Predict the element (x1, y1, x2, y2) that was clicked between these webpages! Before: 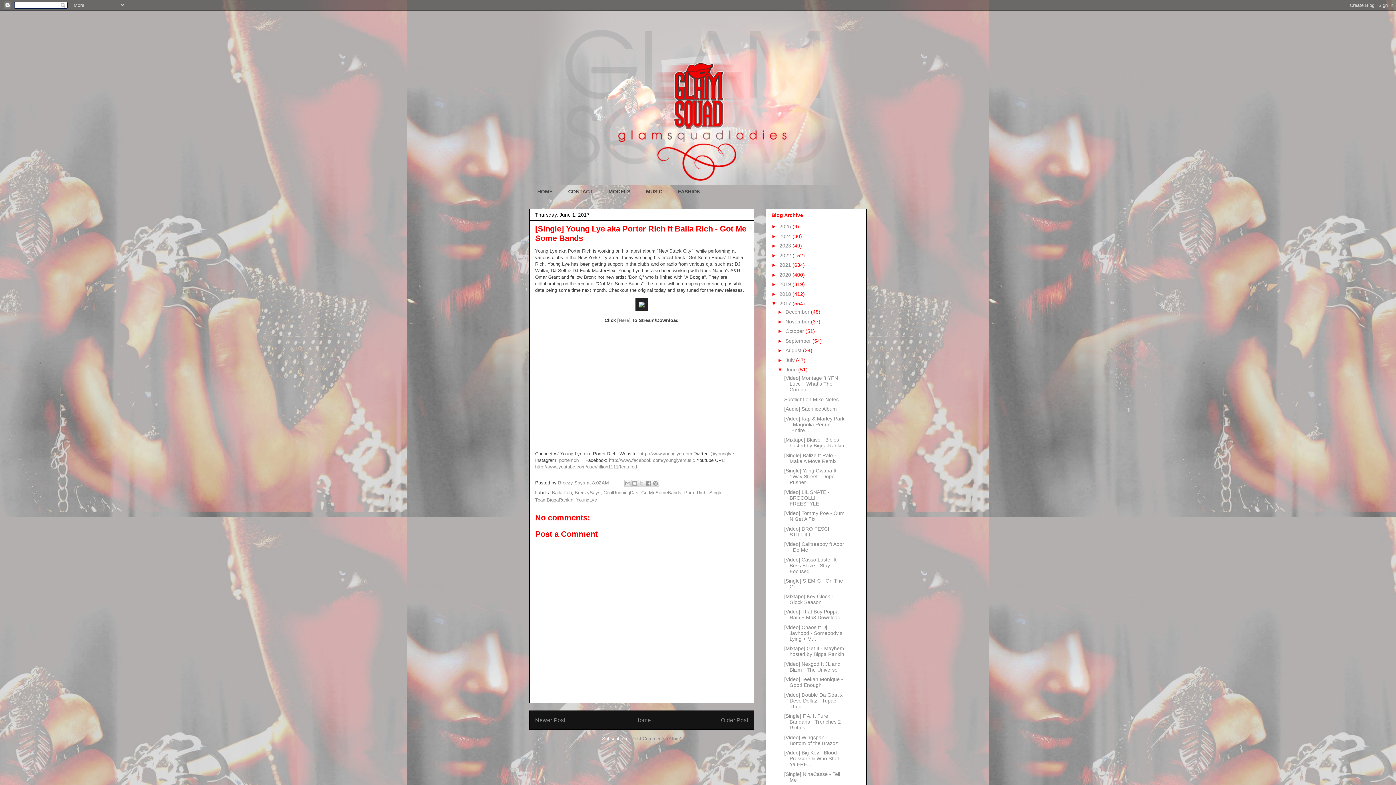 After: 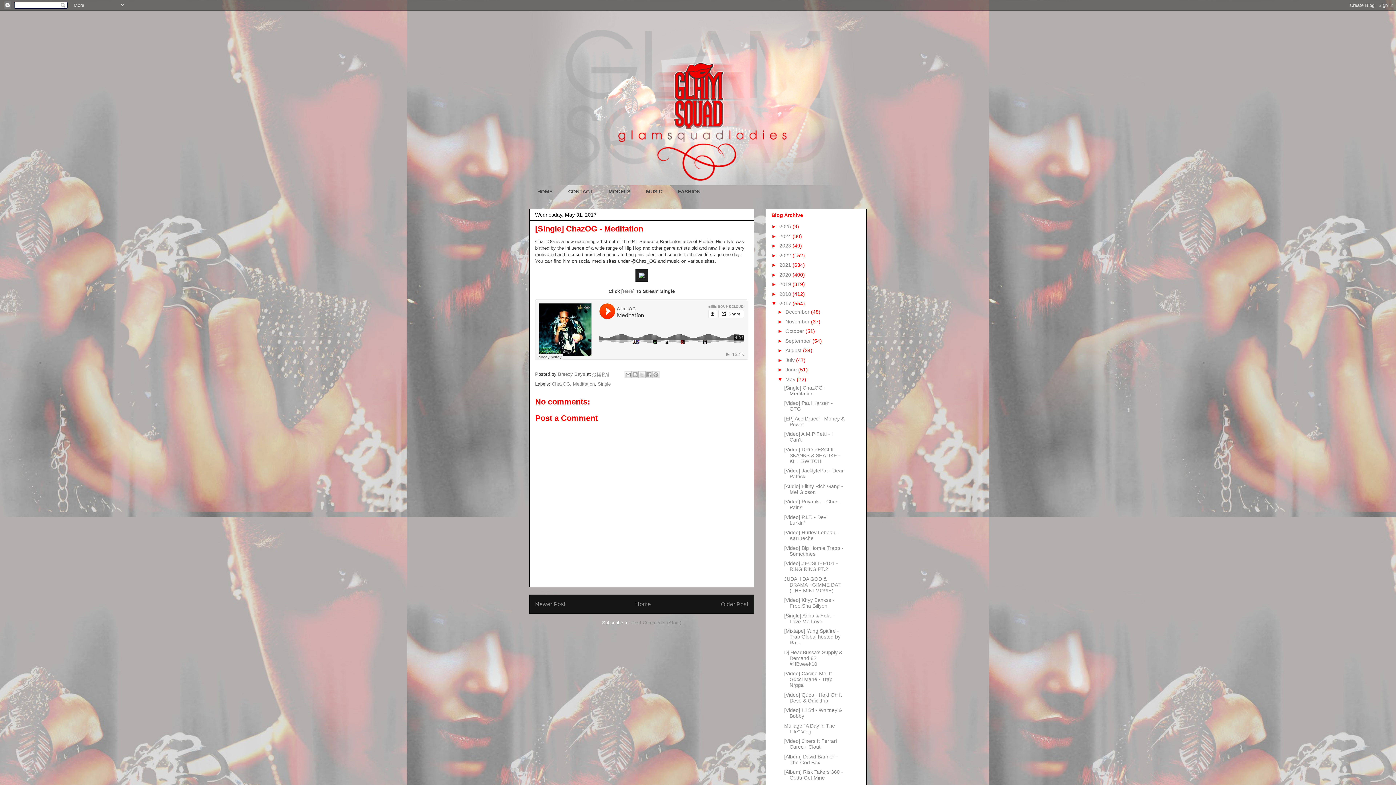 Action: bbox: (721, 717, 748, 723) label: Older Post